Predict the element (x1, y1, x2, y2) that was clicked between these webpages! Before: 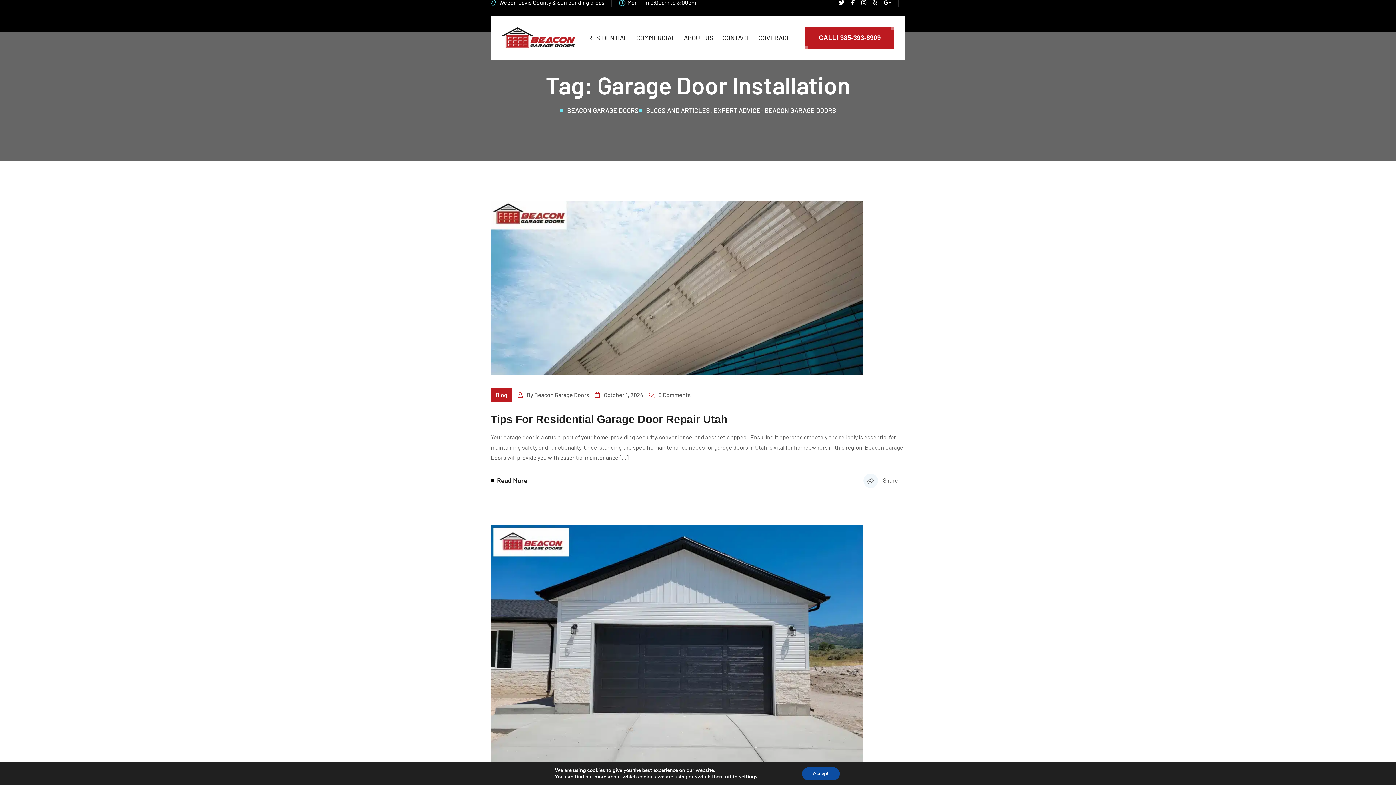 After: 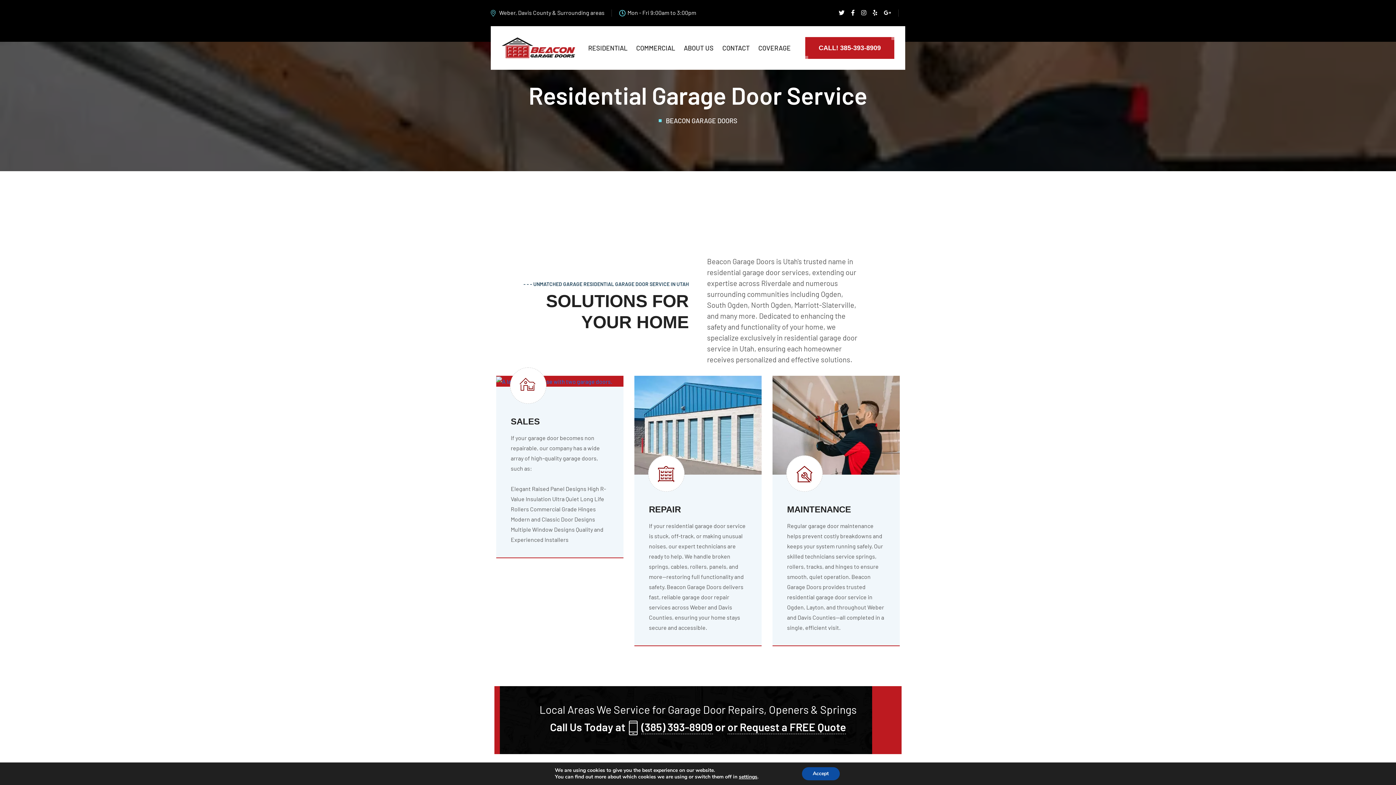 Action: bbox: (588, 32, 627, 43) label: RESIDENTIAL